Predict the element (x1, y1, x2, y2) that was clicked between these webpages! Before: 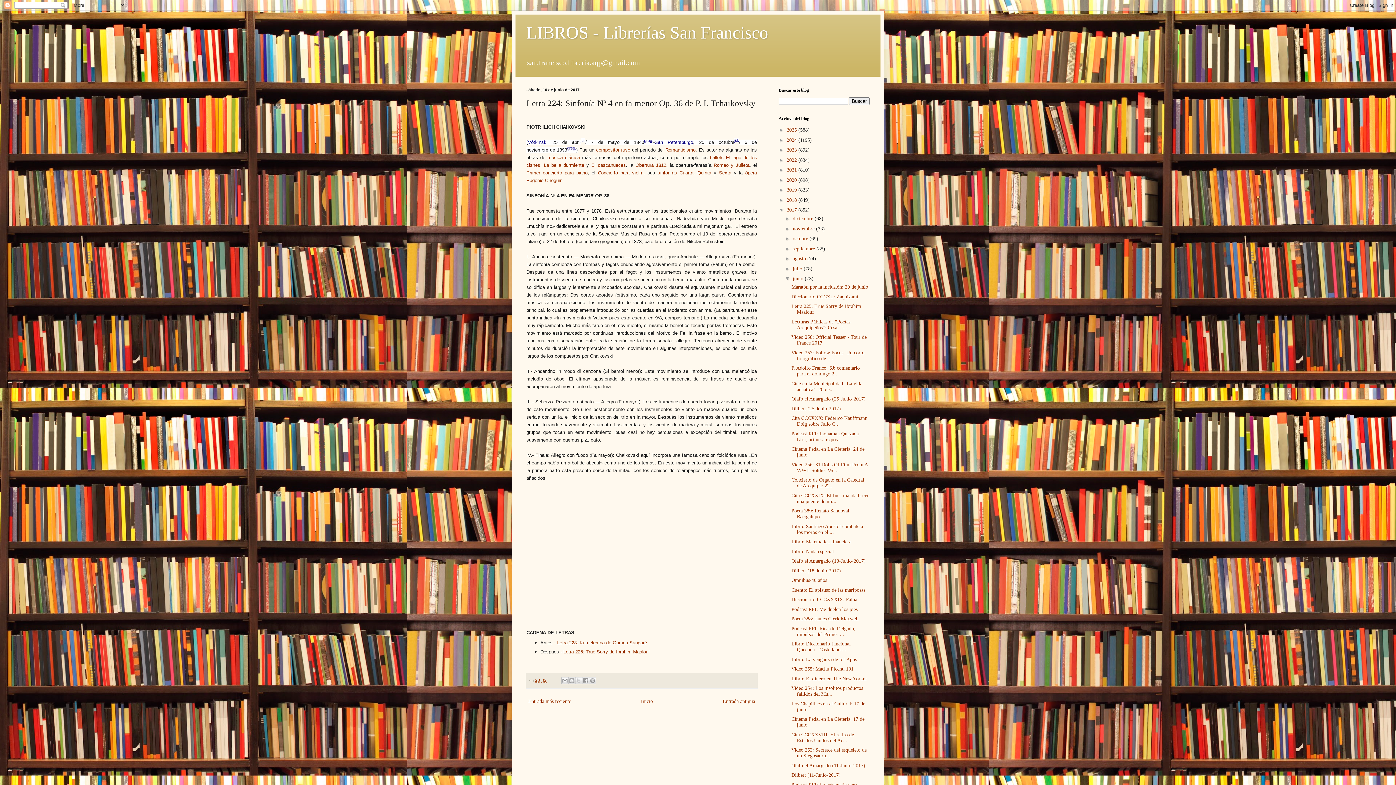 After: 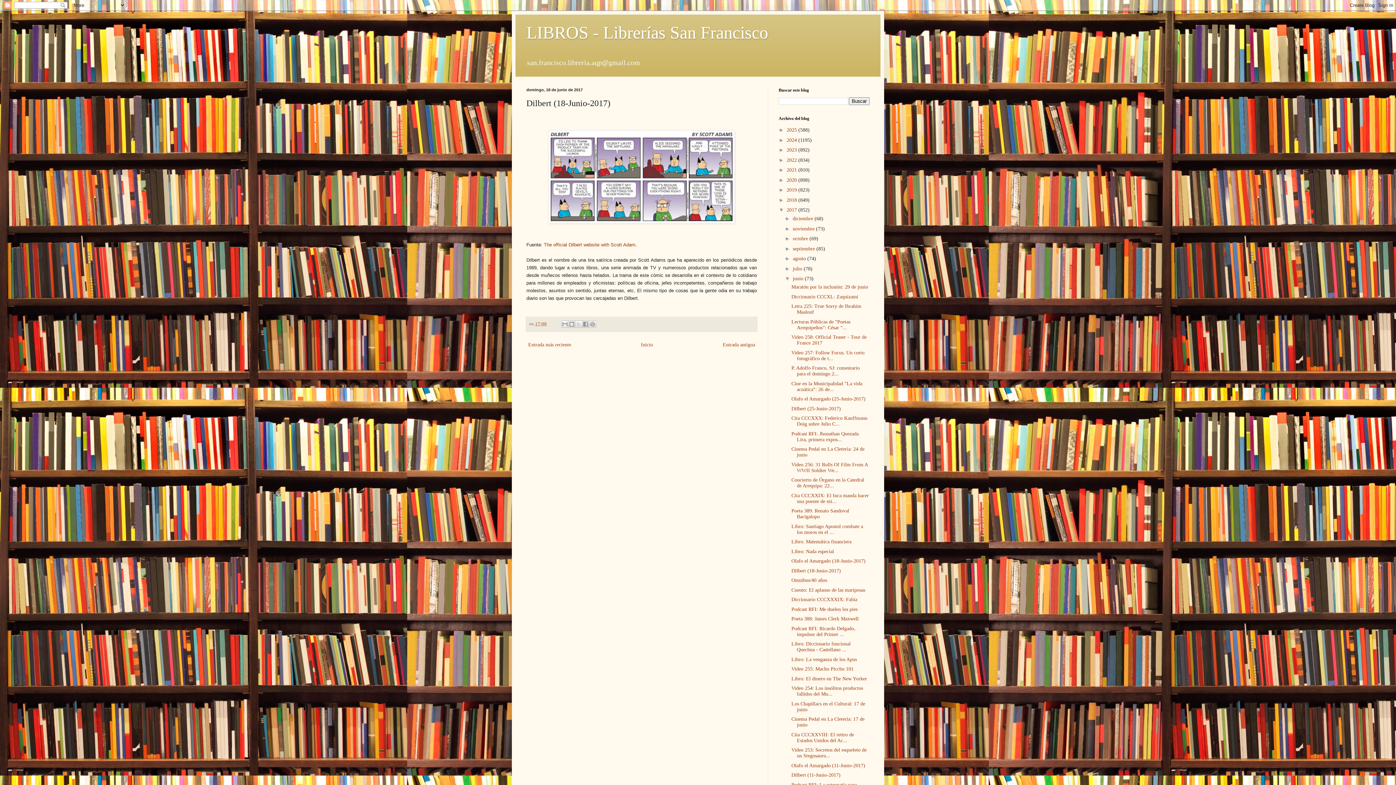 Action: label: Dilbert (18-Junio-2017) bbox: (791, 568, 841, 573)